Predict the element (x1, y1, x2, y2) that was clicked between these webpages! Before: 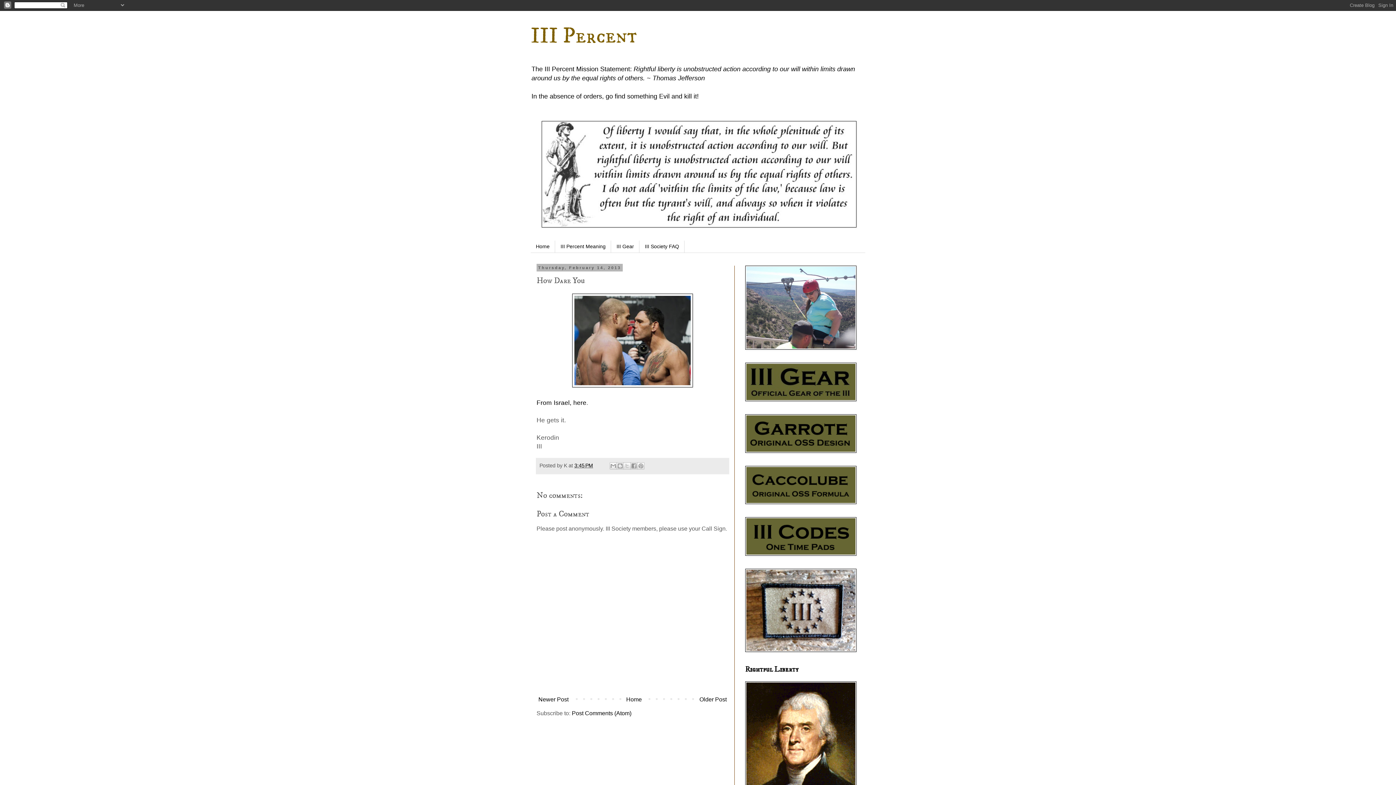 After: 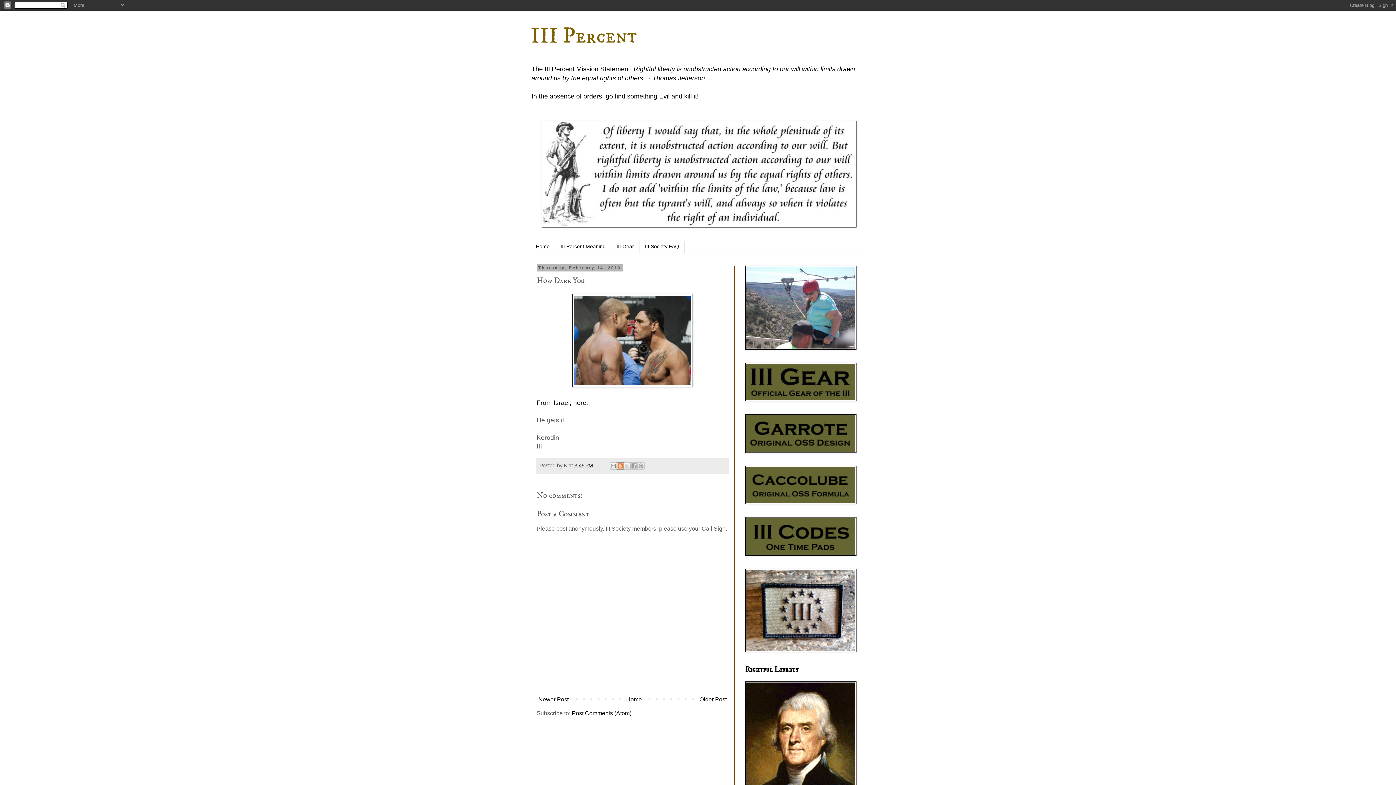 Action: label: BlogThis! bbox: (616, 462, 624, 469)